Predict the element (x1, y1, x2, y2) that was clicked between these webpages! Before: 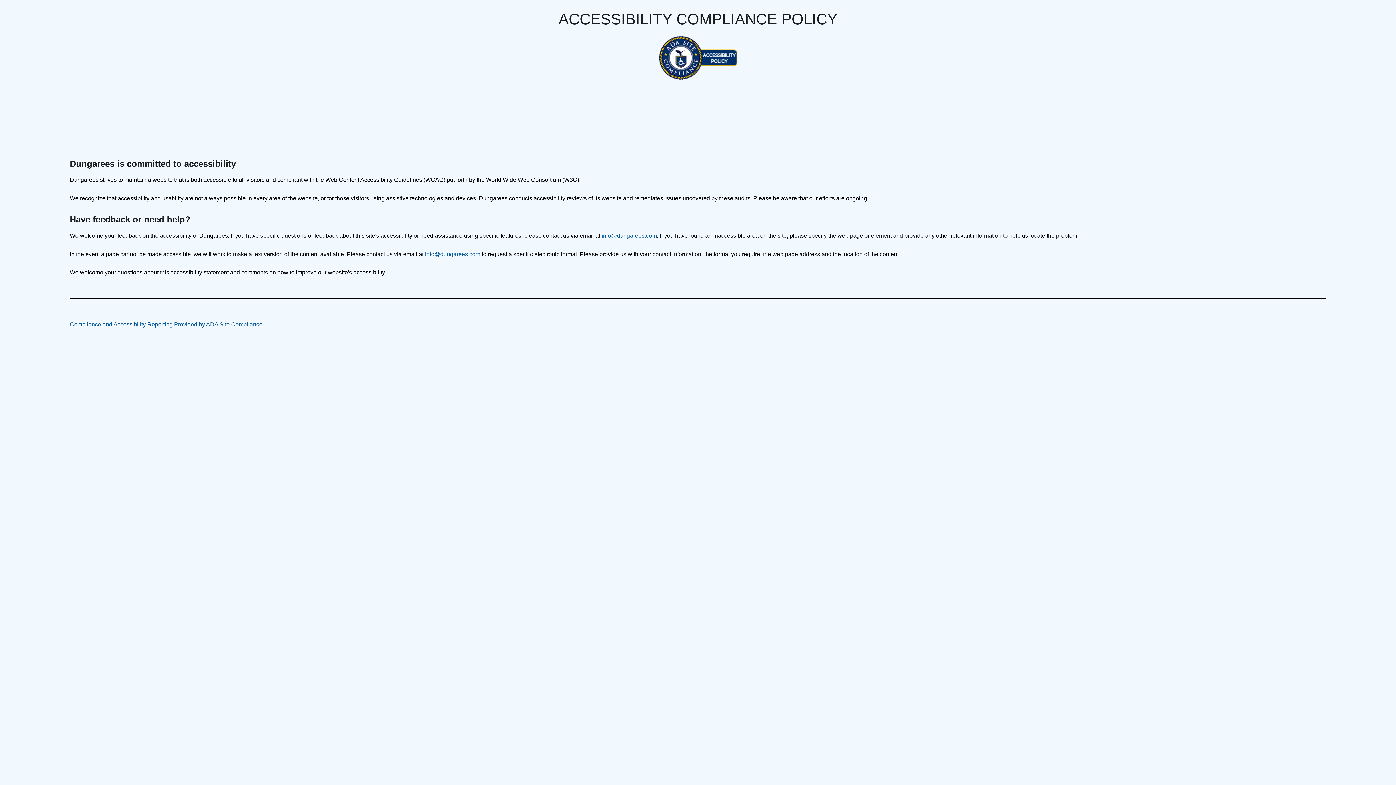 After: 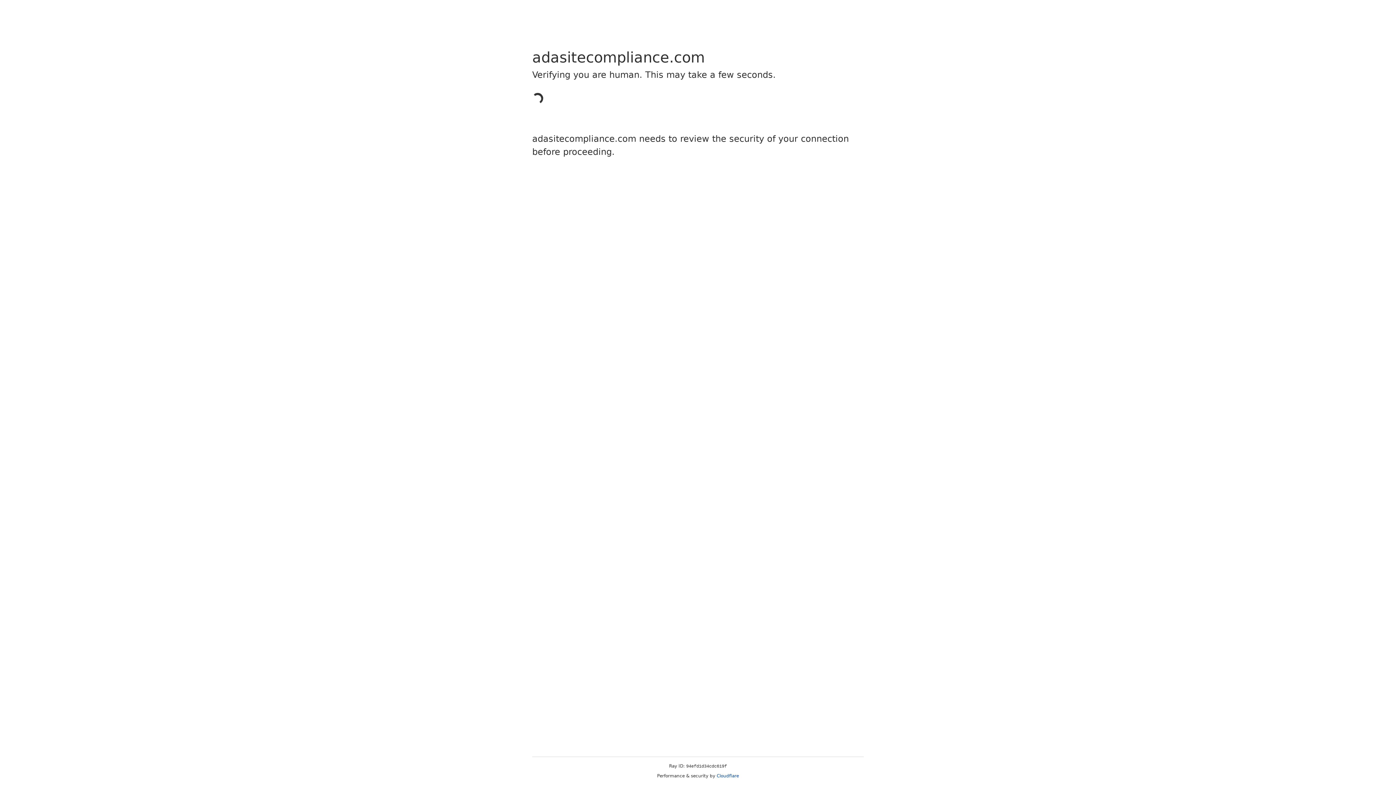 Action: label: Compliance and Accessibility Reporting Provided by ADA Site Compliance. bbox: (69, 321, 264, 327)